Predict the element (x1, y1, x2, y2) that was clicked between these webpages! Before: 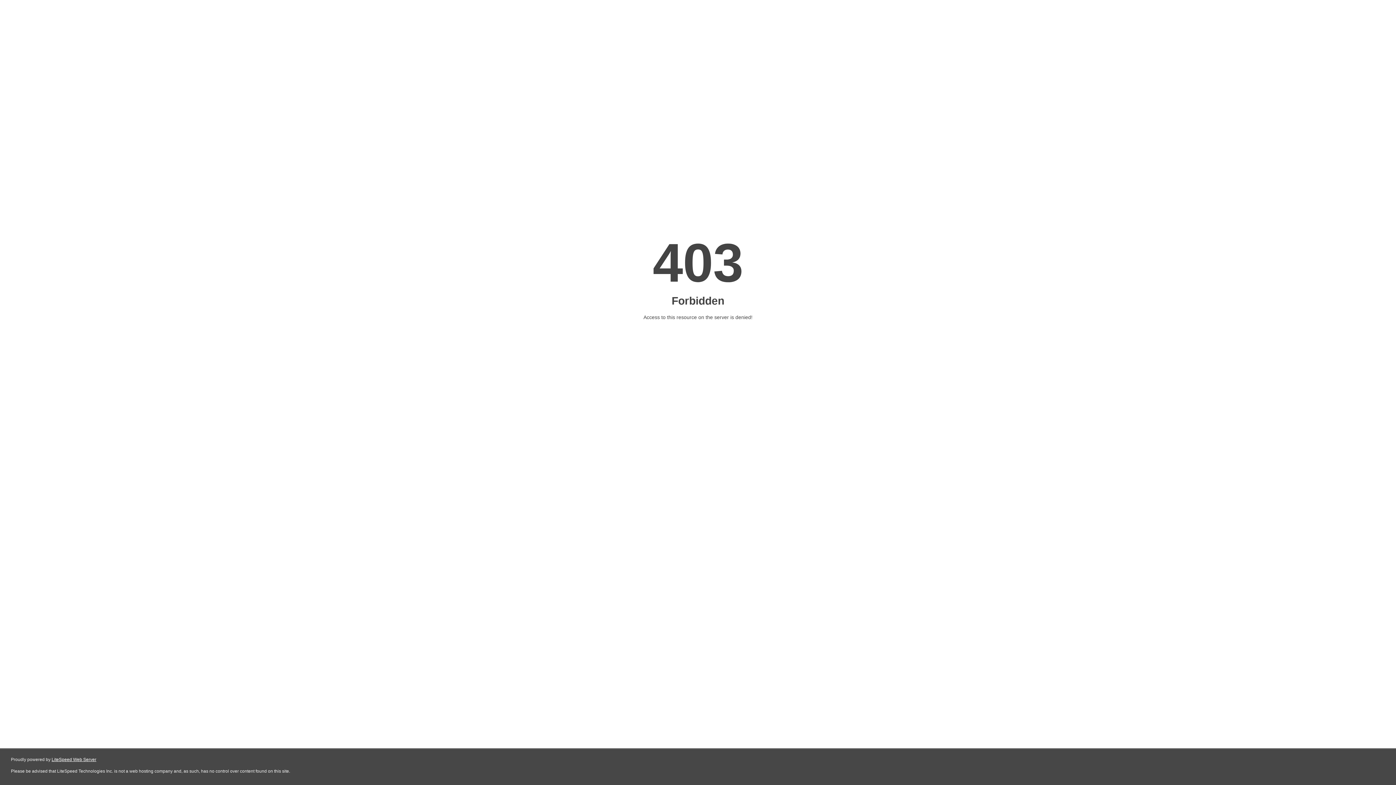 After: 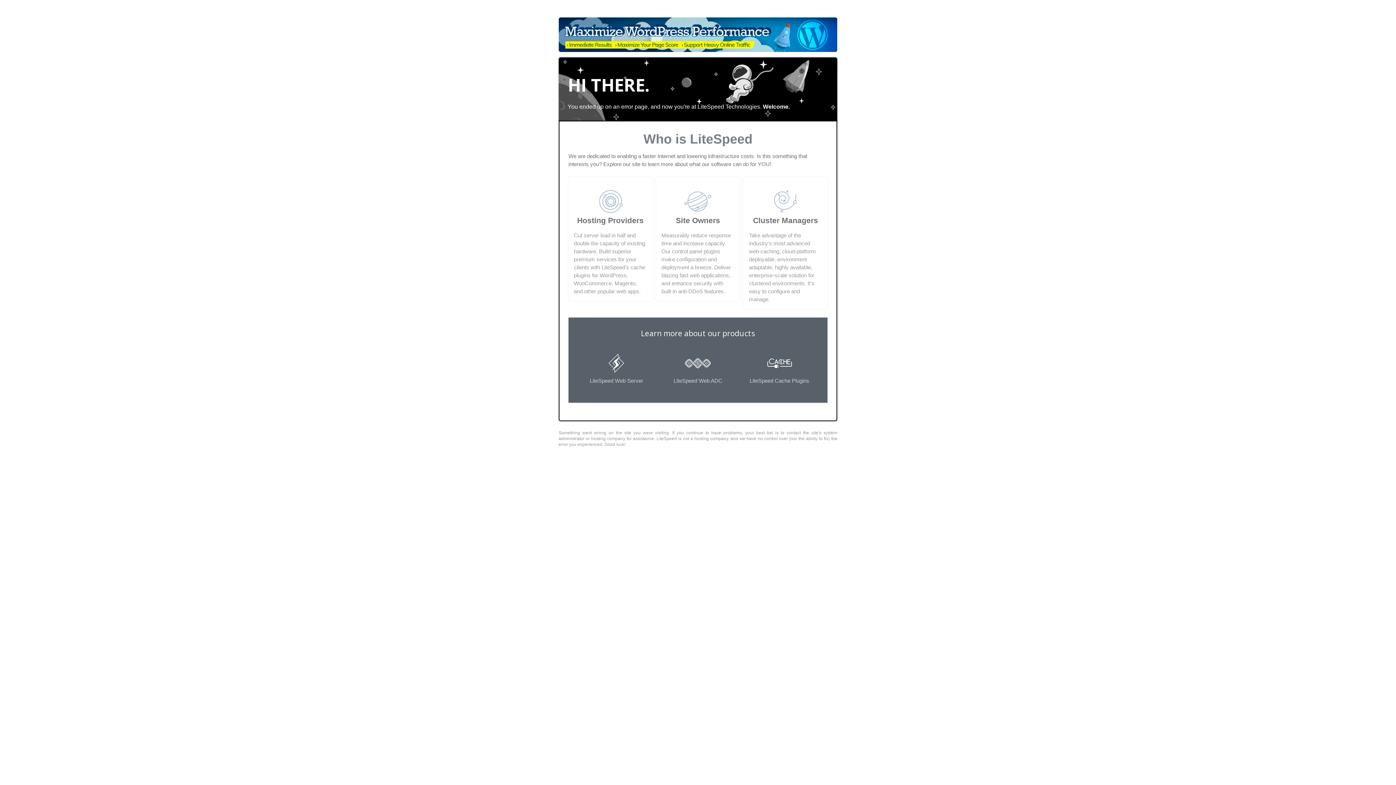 Action: bbox: (51, 757, 96, 762) label: LiteSpeed Web Server